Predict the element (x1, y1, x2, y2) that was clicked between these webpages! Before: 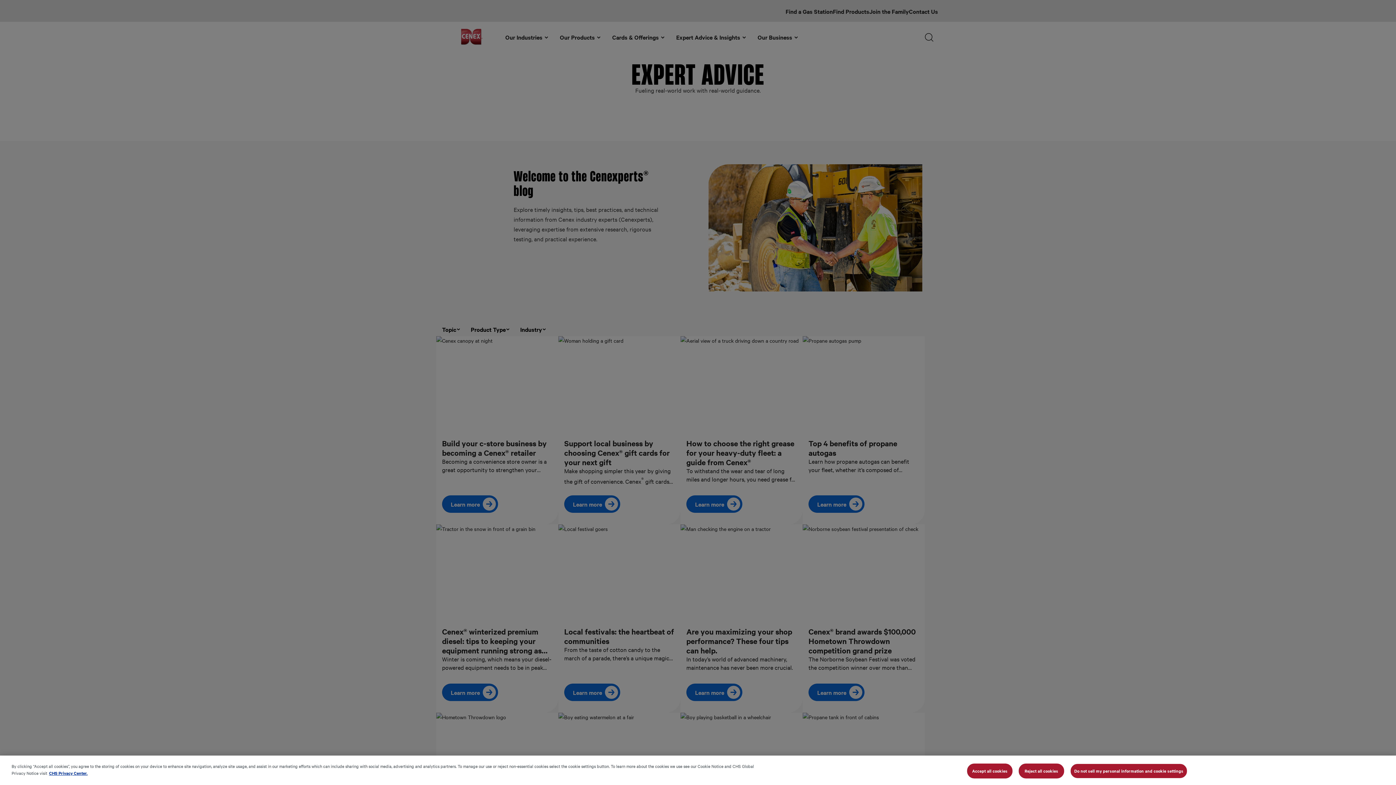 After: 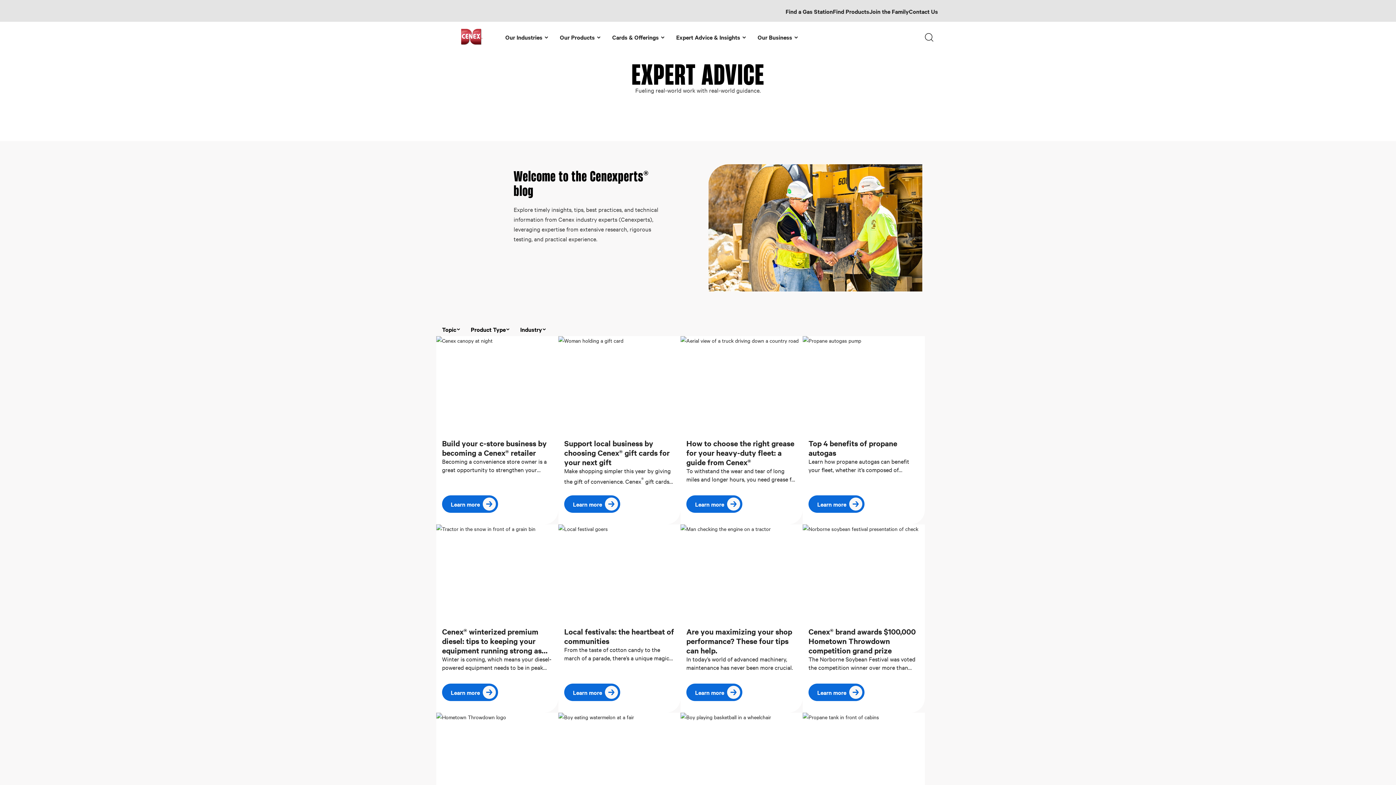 Action: bbox: (1018, 763, 1064, 778) label: Reject all cookies